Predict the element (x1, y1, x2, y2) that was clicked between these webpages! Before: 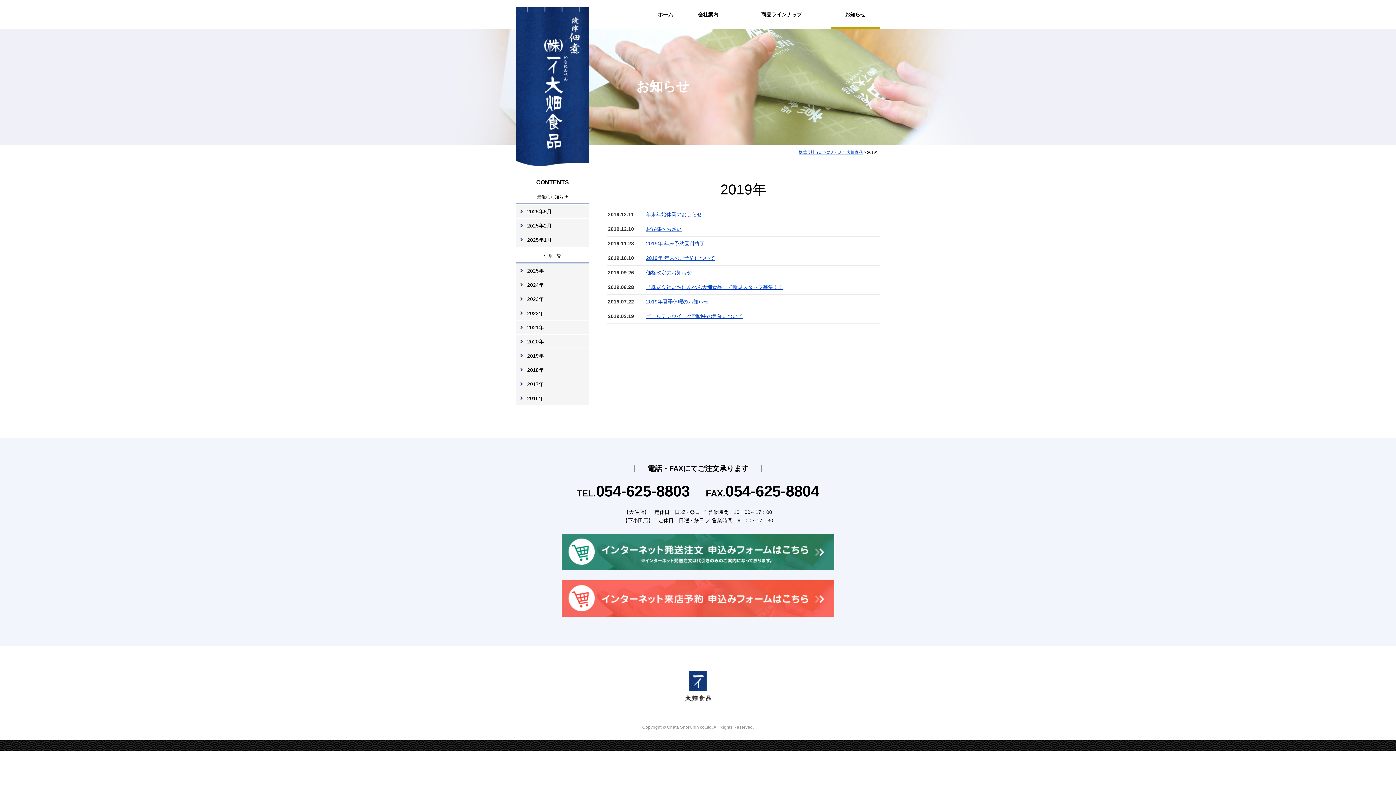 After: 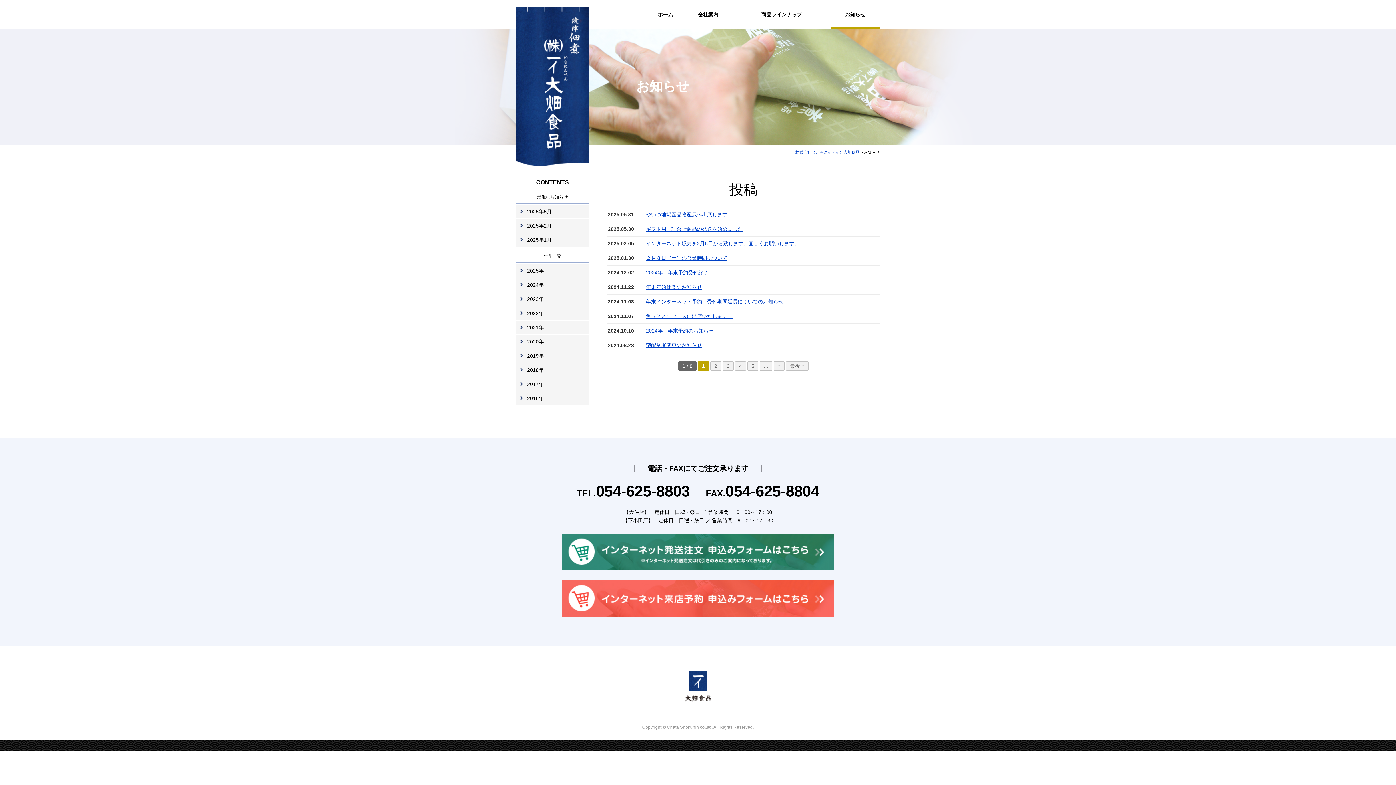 Action: label: お知らせ bbox: (830, 0, 880, 29)